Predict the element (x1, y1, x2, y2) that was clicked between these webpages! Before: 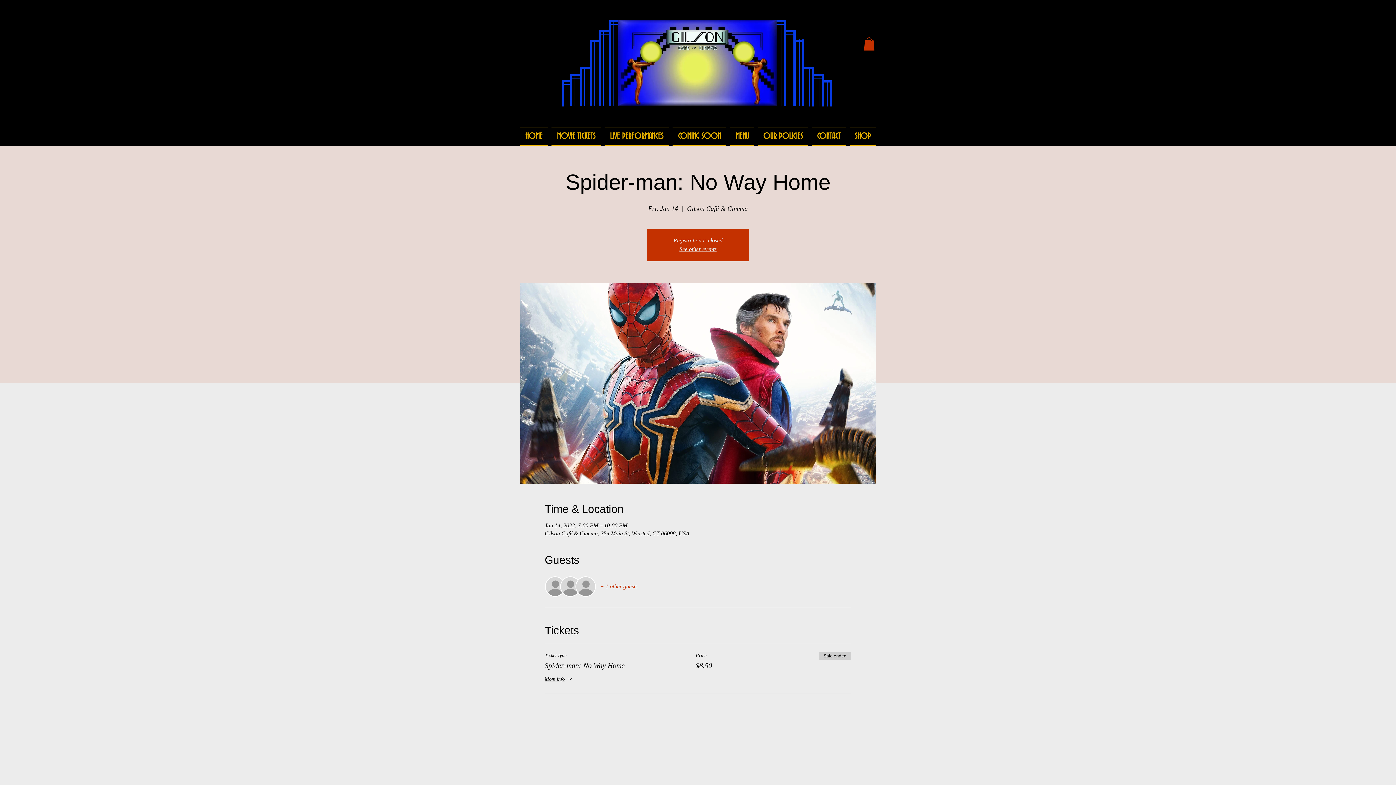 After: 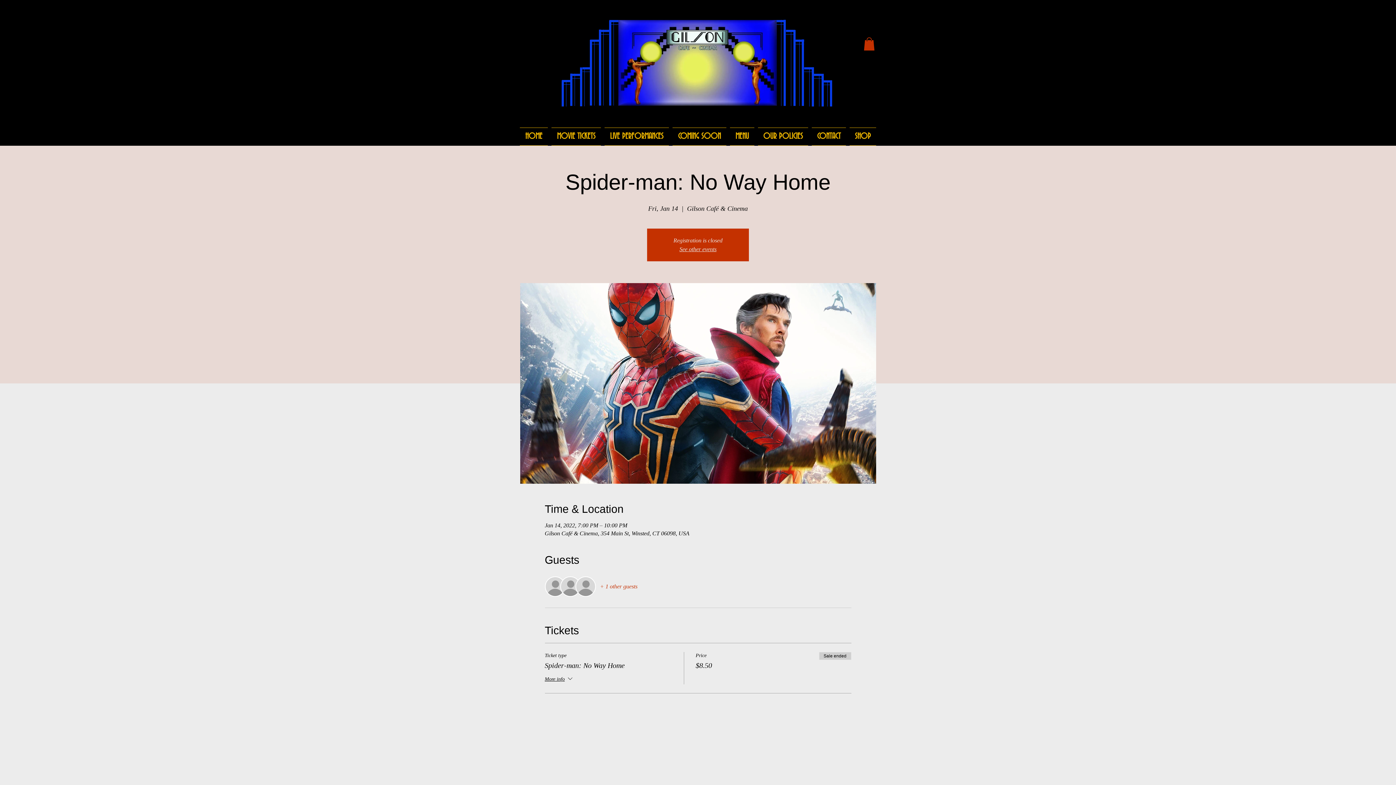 Action: label: + 1 other guests bbox: (600, 582, 637, 590)